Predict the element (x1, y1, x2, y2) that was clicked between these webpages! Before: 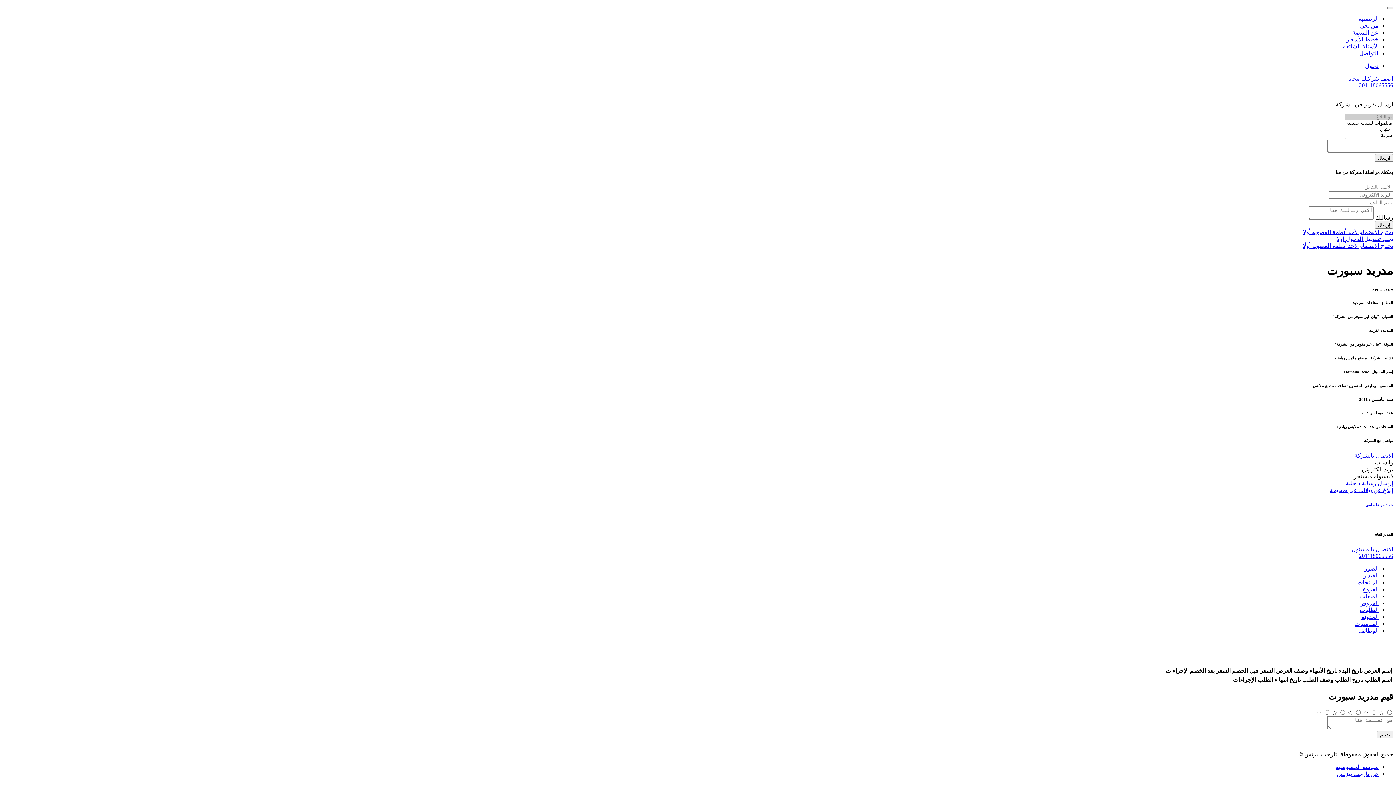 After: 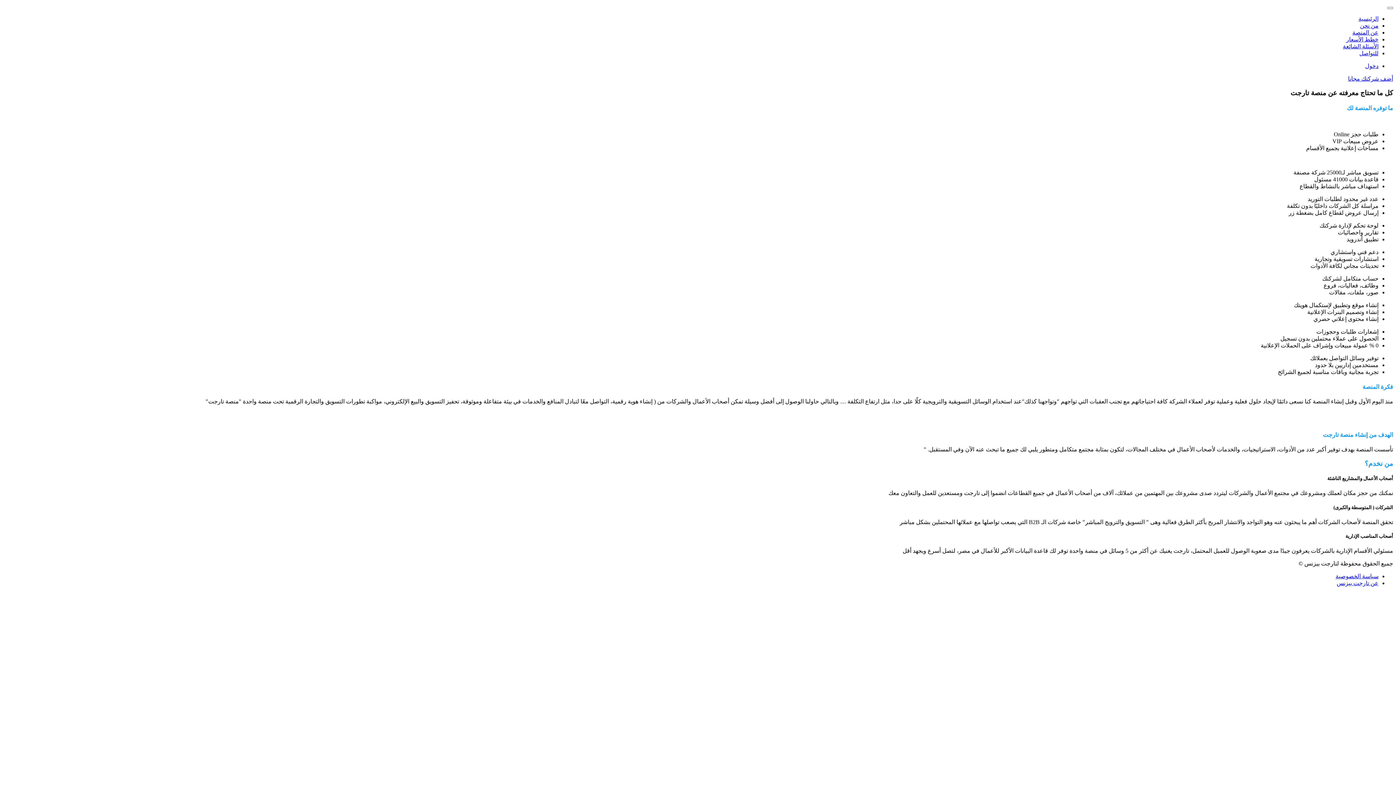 Action: label: عن المنصة bbox: (1352, 29, 1378, 35)